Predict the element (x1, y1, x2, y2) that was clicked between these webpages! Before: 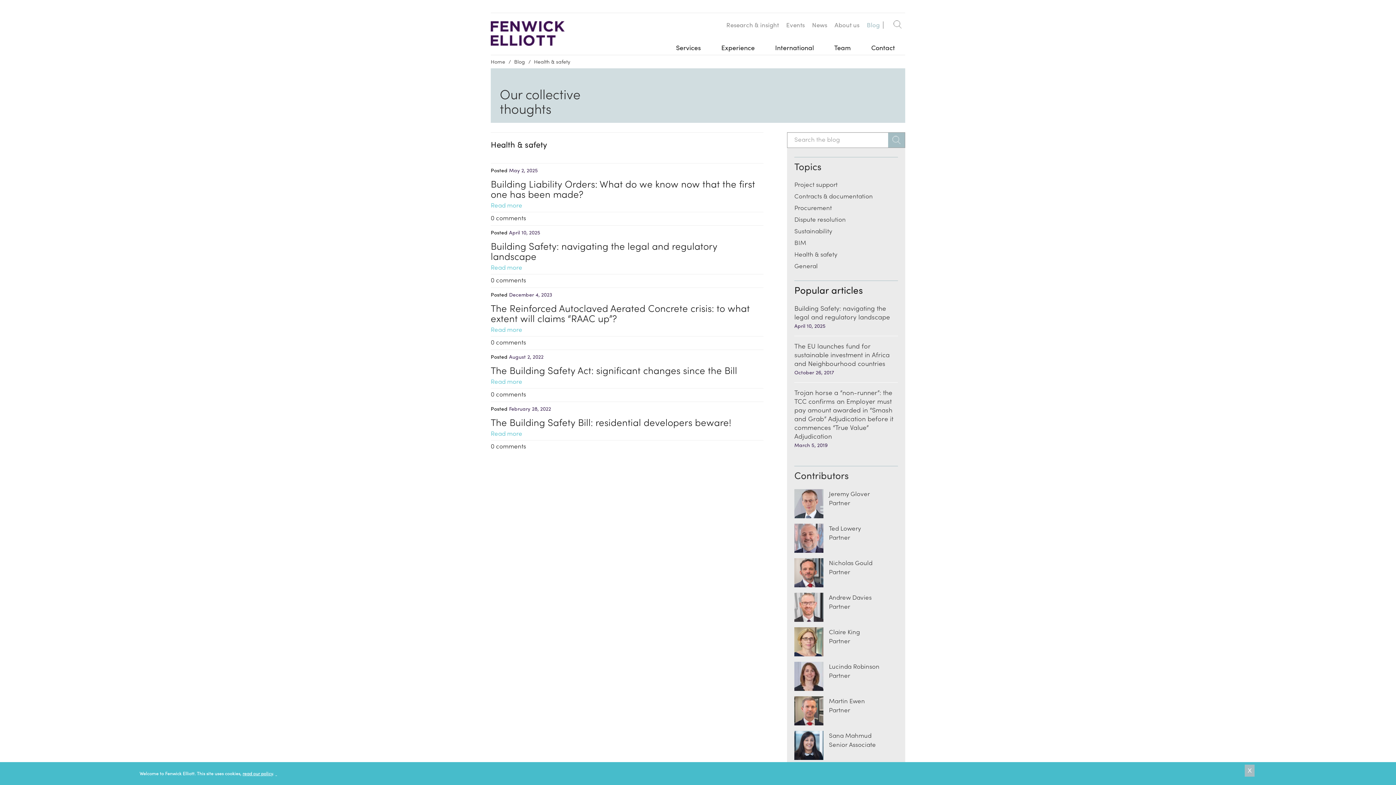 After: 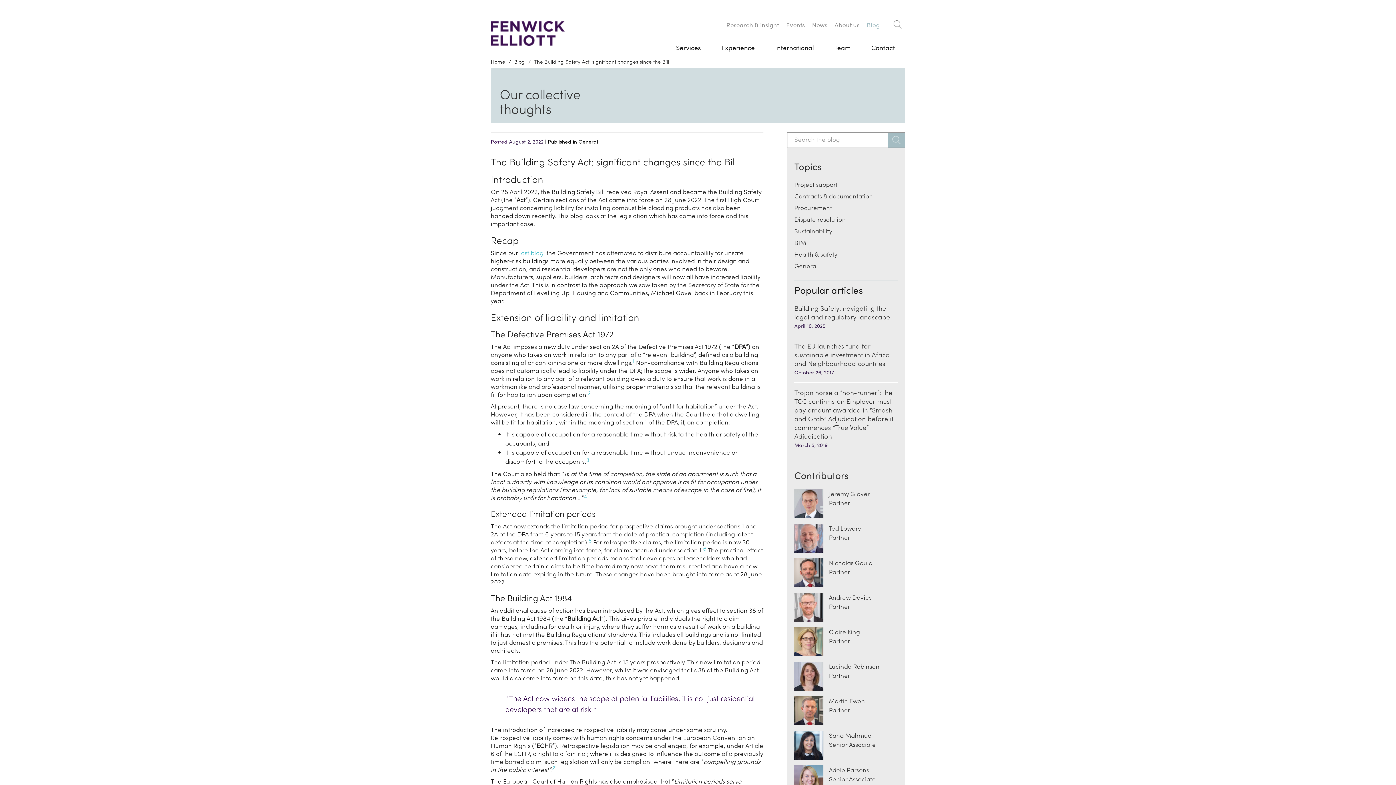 Action: bbox: (490, 377, 522, 385) label: Read more